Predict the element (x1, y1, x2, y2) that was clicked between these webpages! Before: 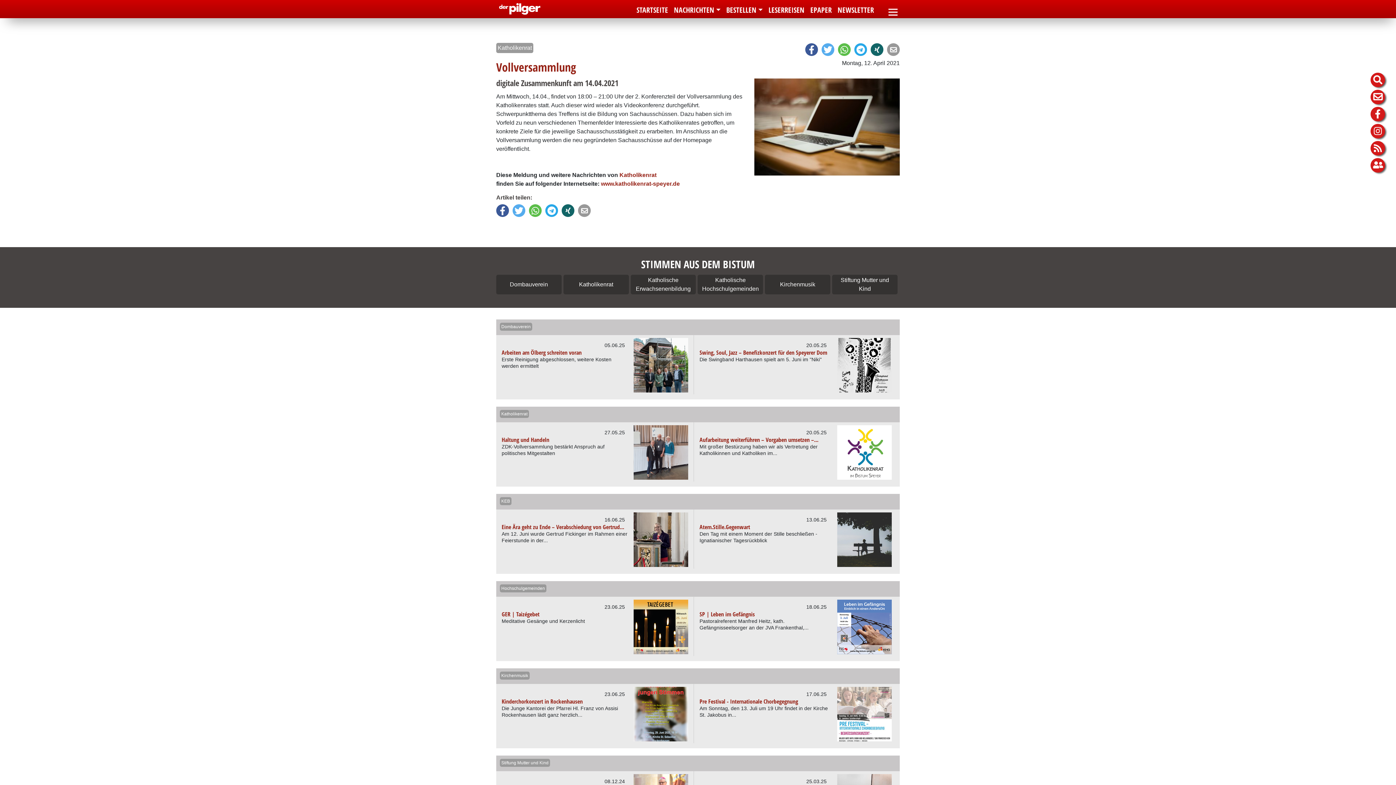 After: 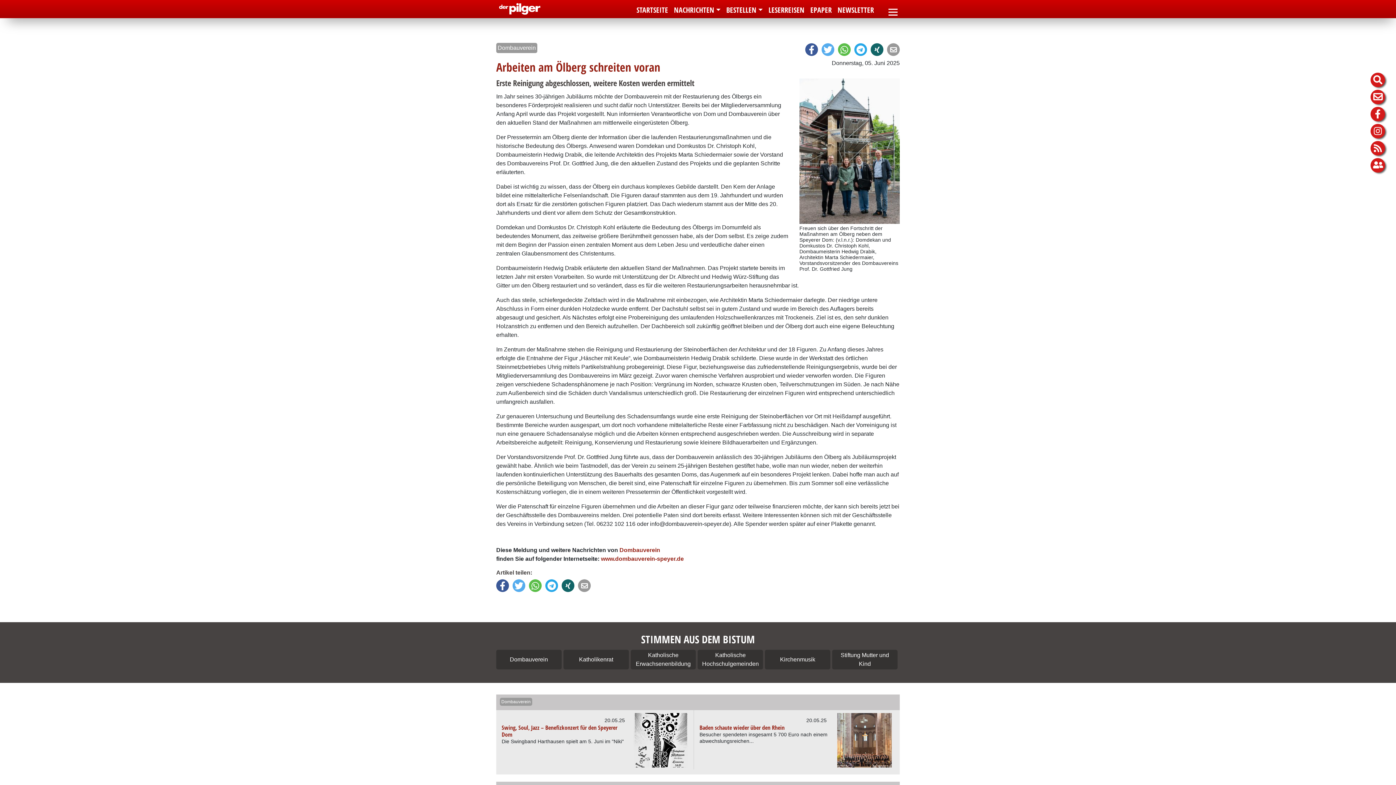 Action: bbox: (495, 338, 694, 394)